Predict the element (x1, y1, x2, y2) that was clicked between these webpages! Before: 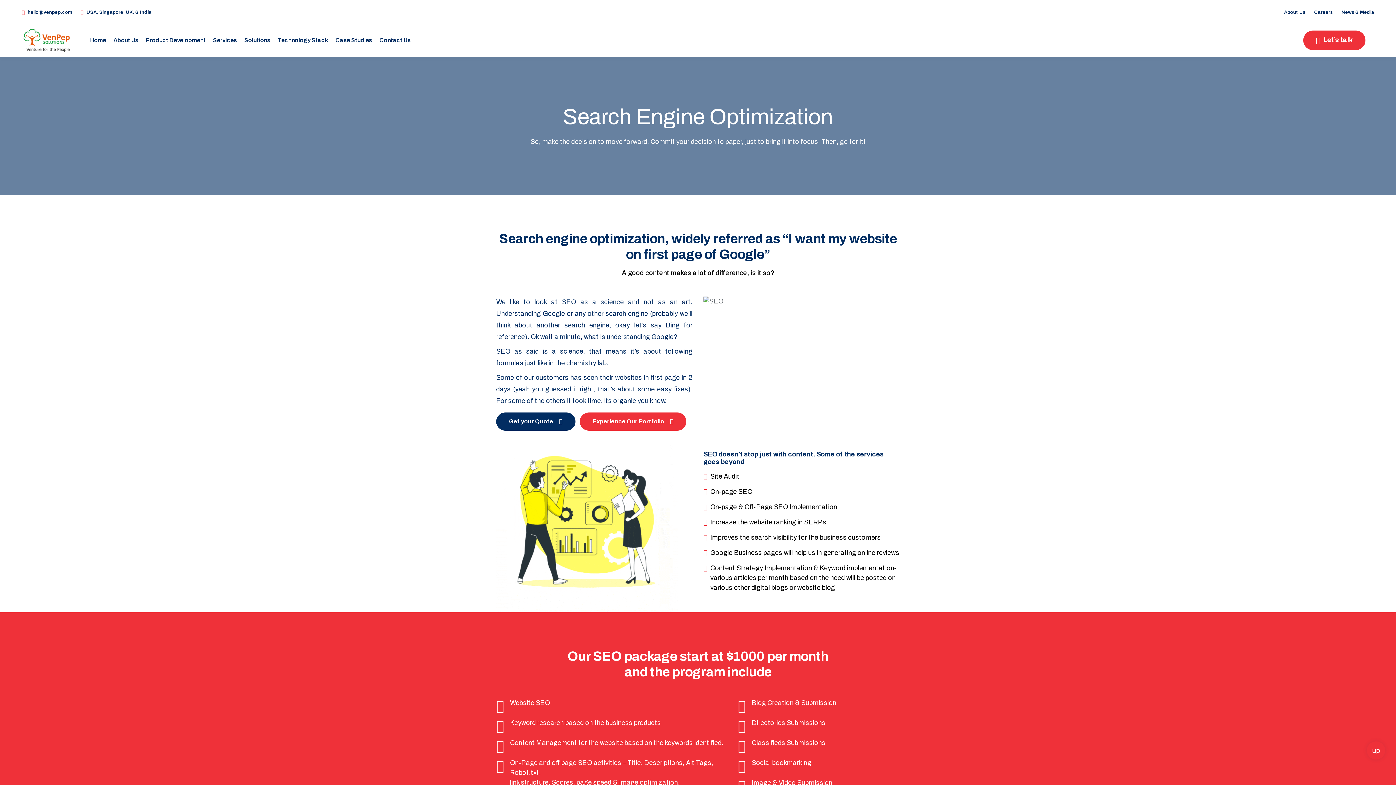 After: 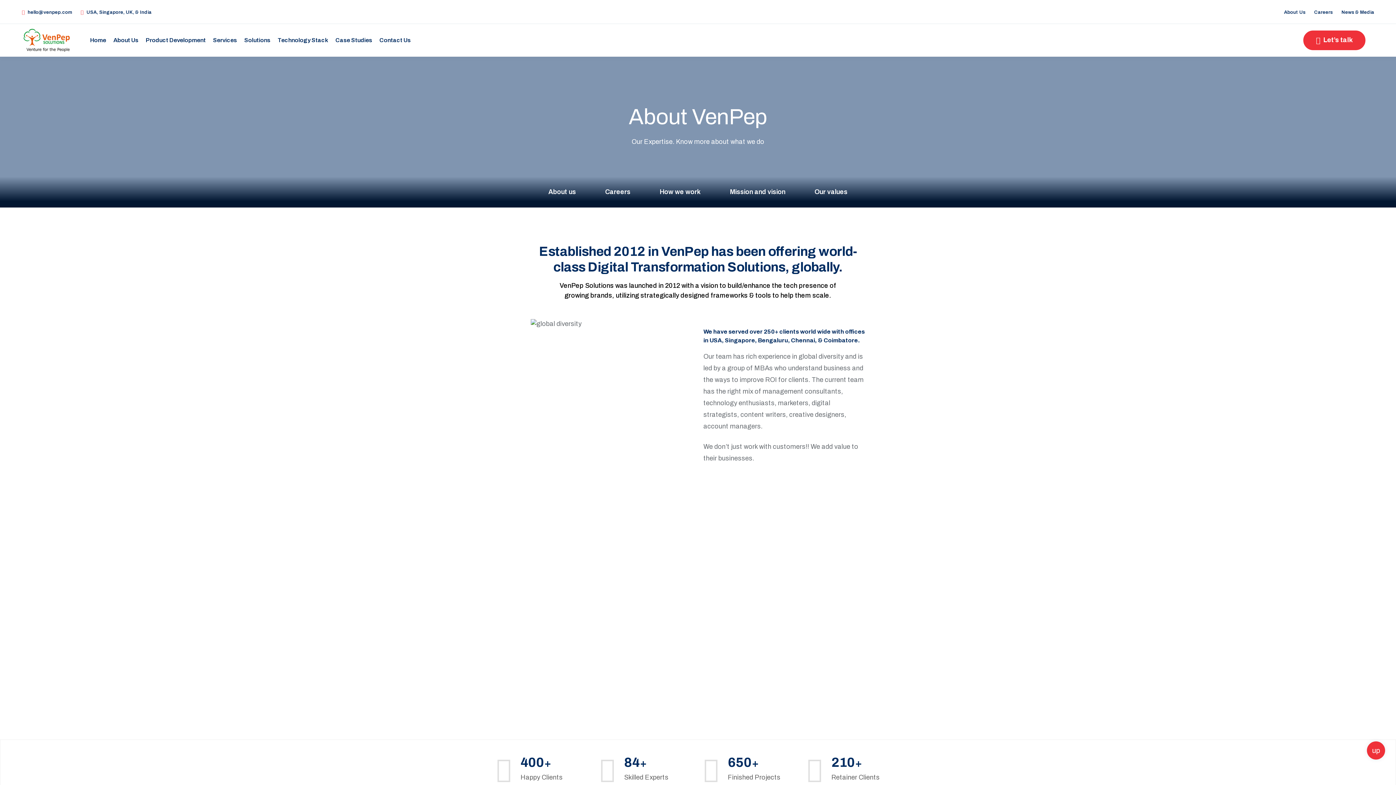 Action: bbox: (1284, 9, 1305, 14) label: About Us